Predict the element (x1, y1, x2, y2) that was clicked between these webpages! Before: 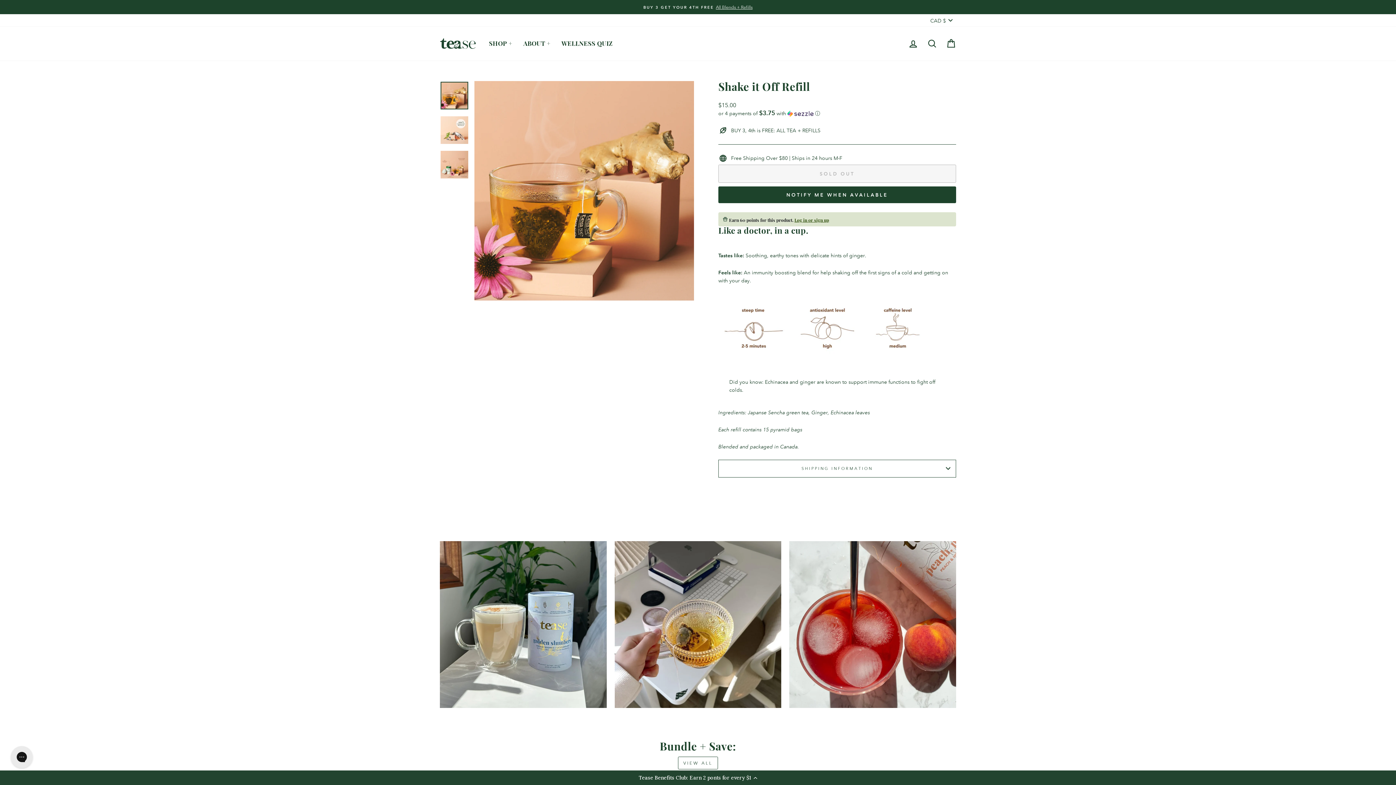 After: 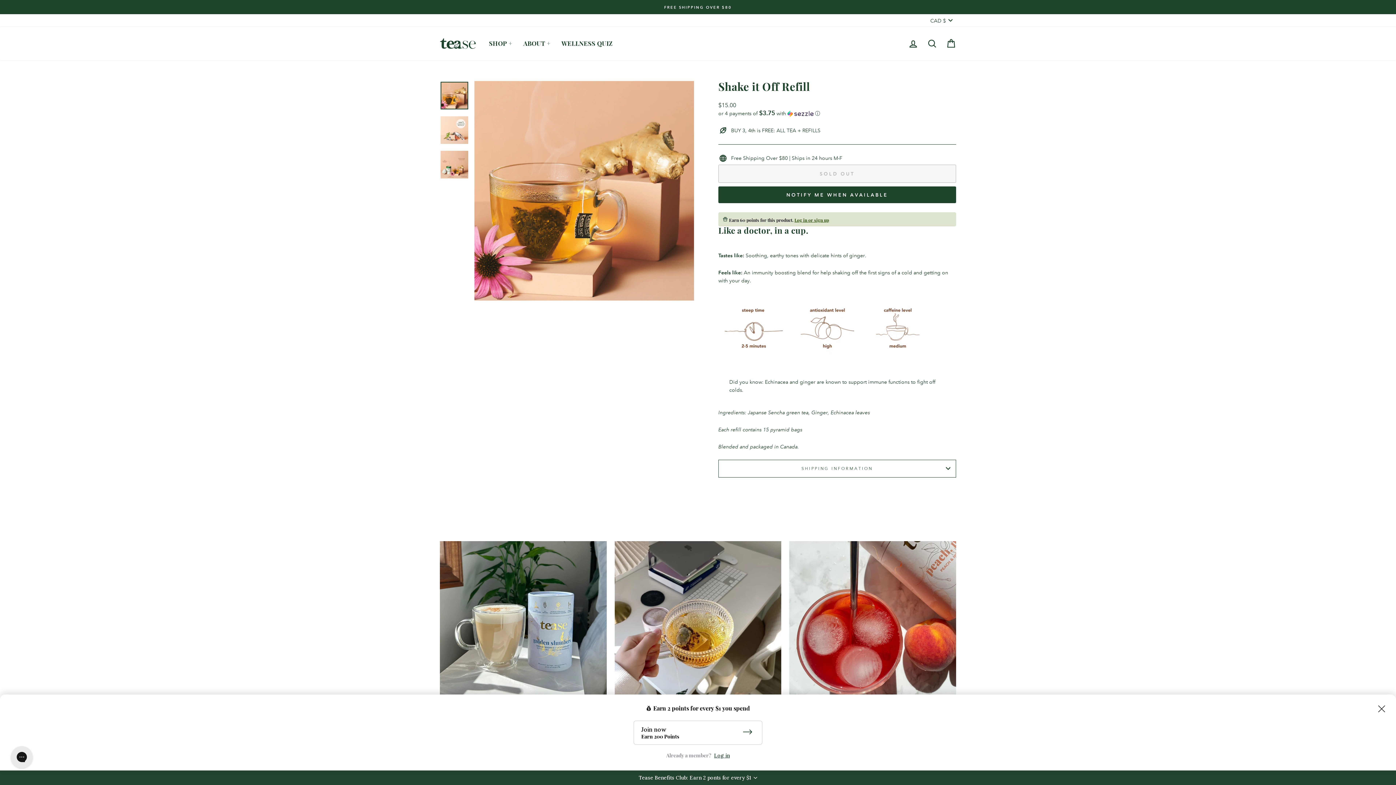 Action: bbox: (0, 770, 1396, 785) label: Tease Benefits Club: Earn 2 ponts for every $1